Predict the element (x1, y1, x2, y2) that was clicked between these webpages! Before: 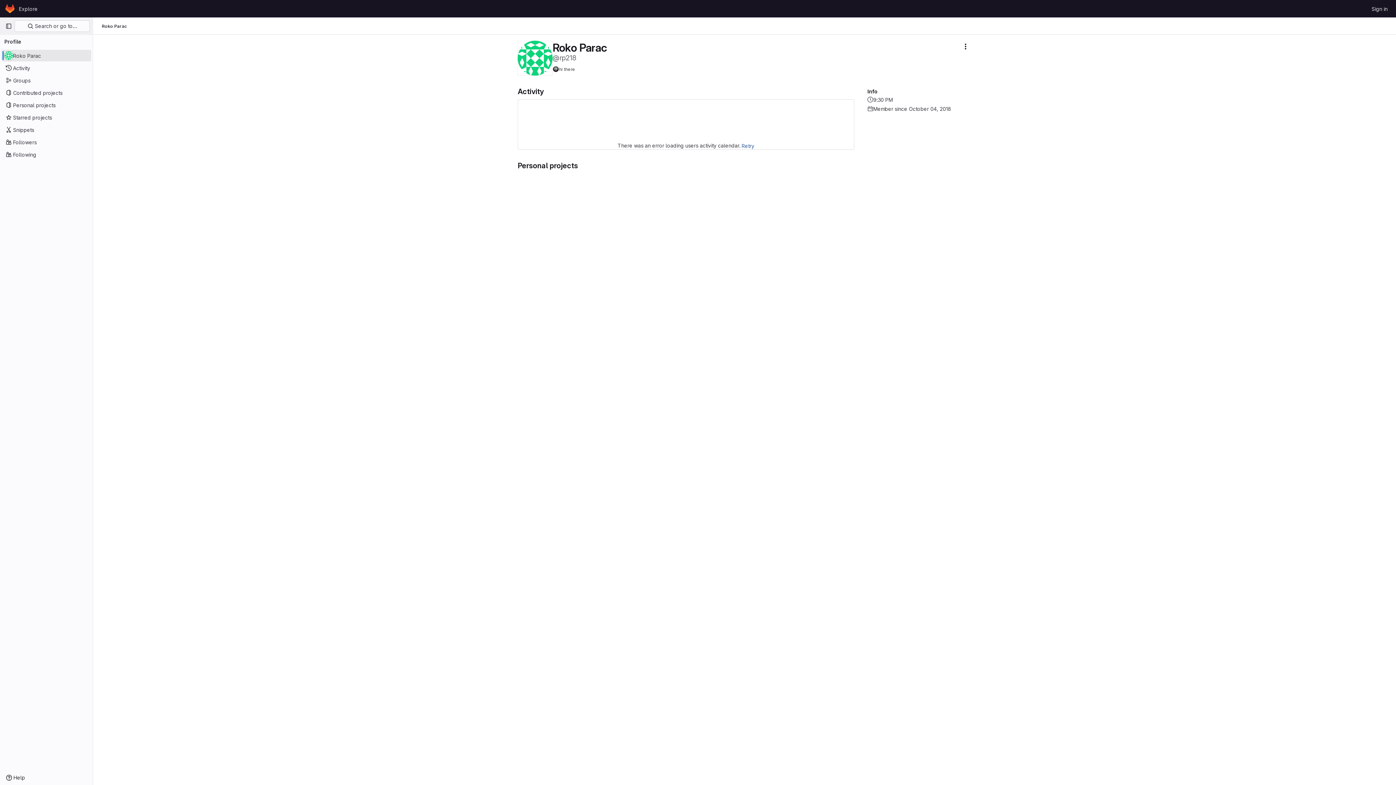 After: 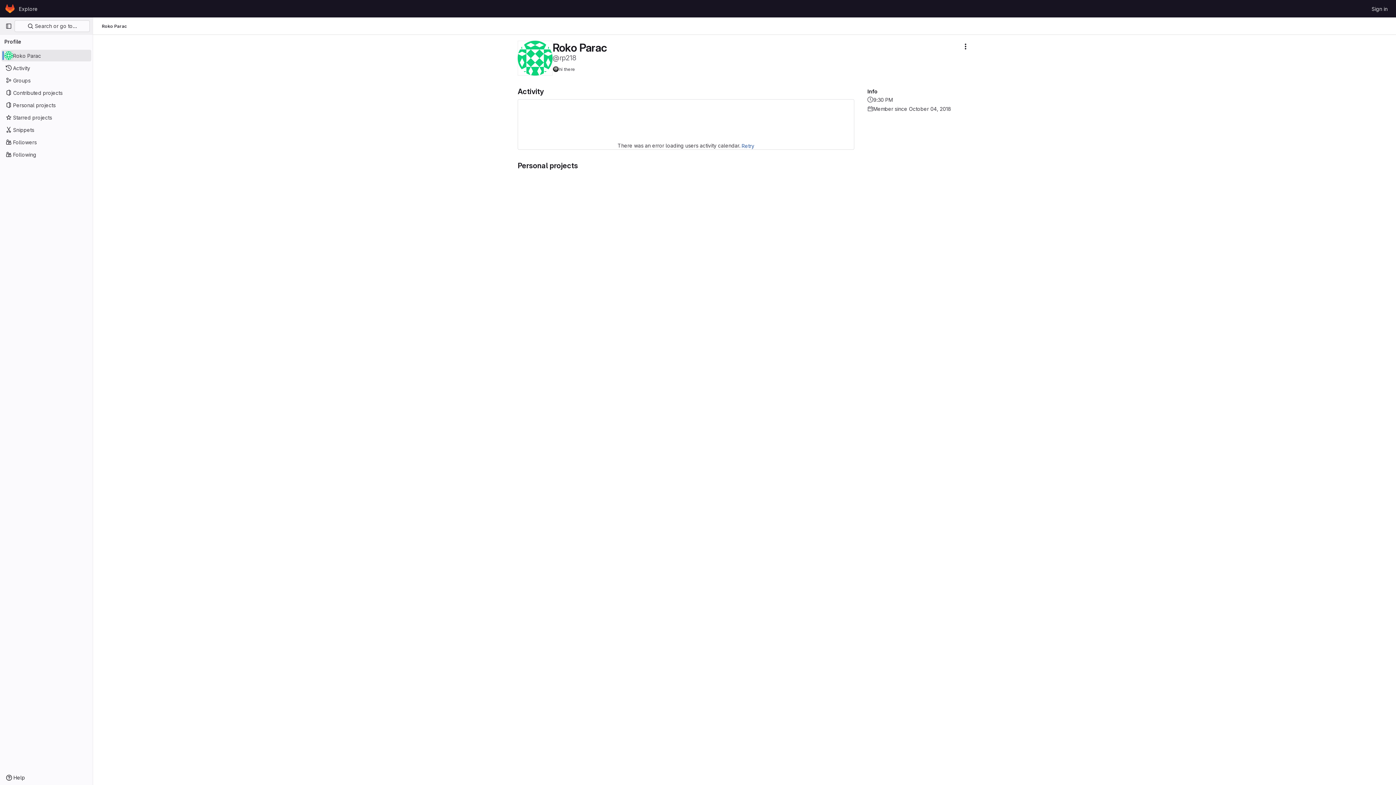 Action: label: Roko  Parac bbox: (1, 49, 91, 61)